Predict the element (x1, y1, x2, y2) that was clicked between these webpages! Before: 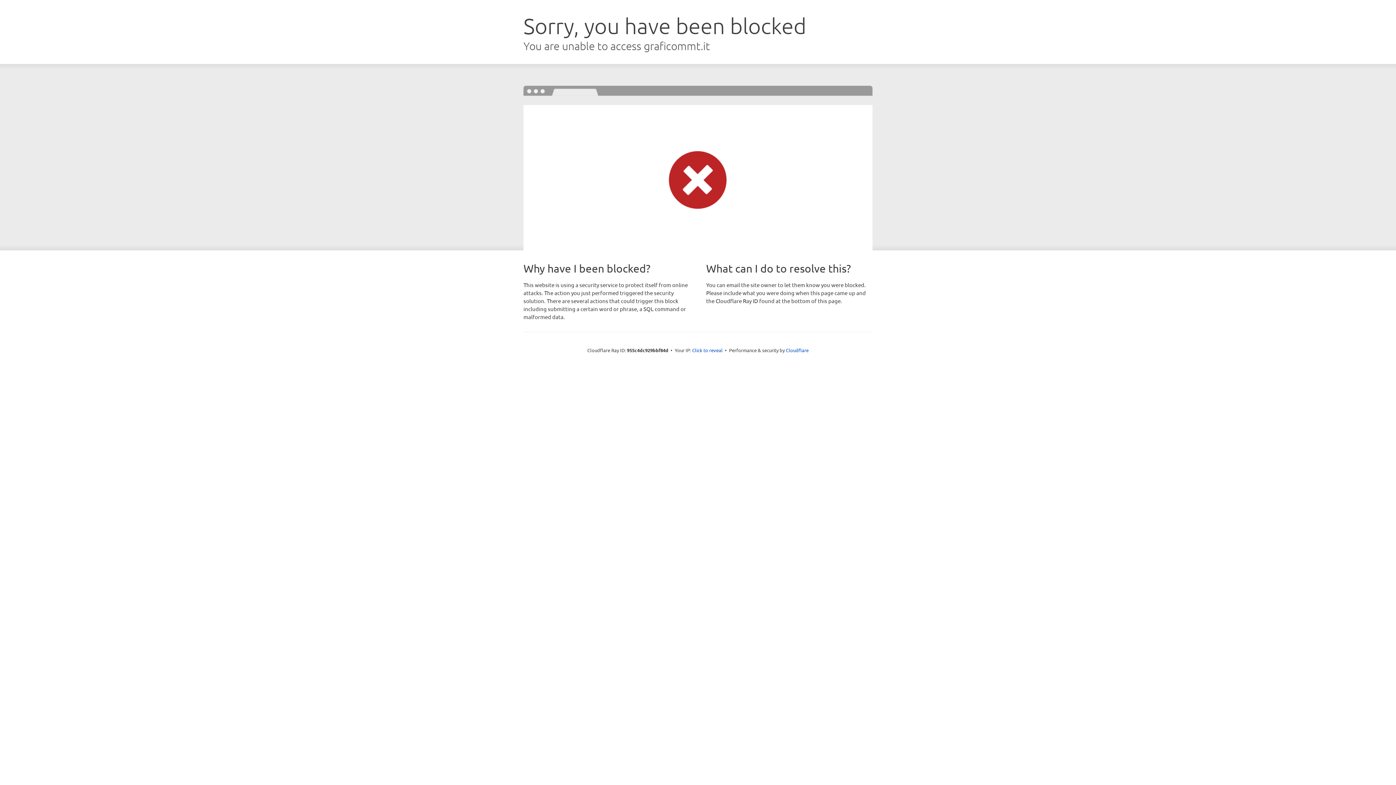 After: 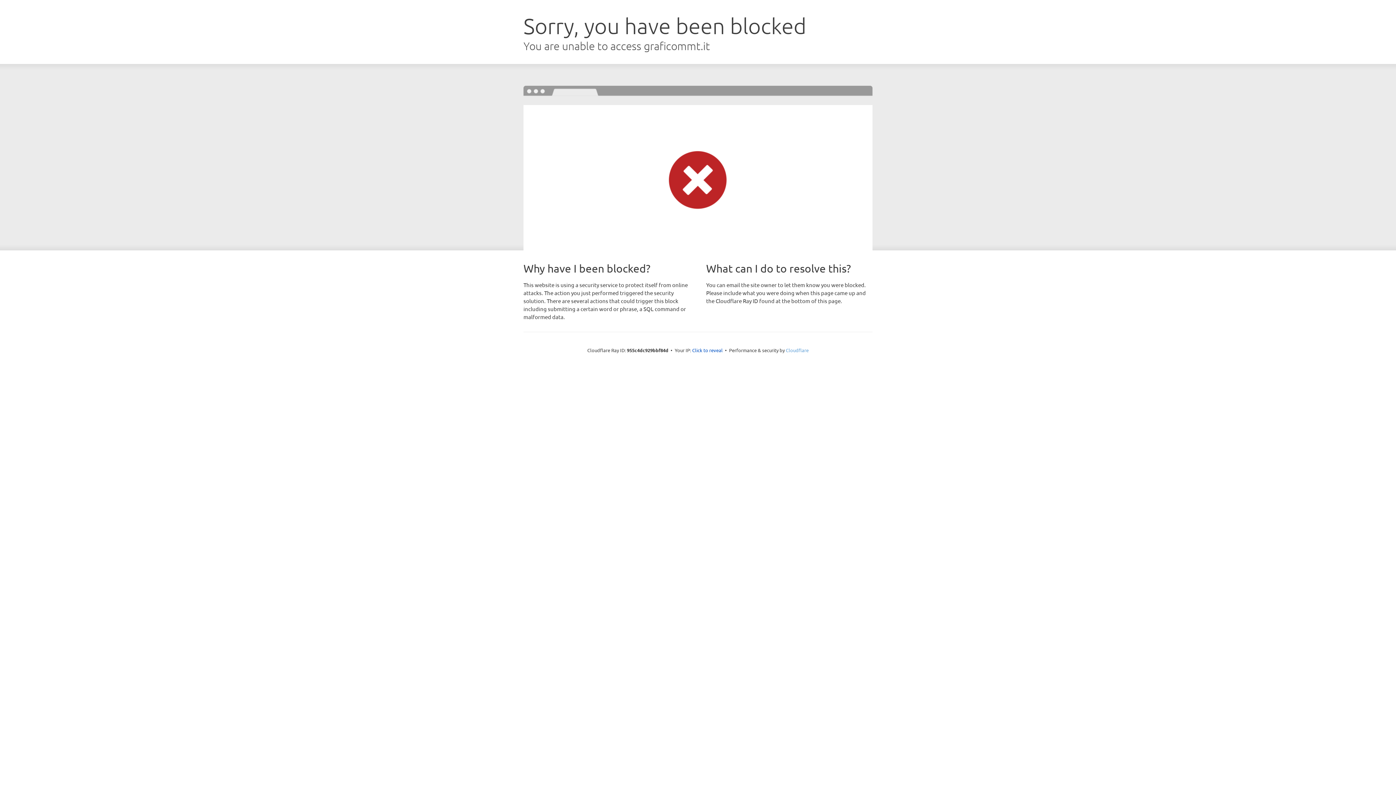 Action: label: Cloudflare bbox: (786, 347, 808, 353)